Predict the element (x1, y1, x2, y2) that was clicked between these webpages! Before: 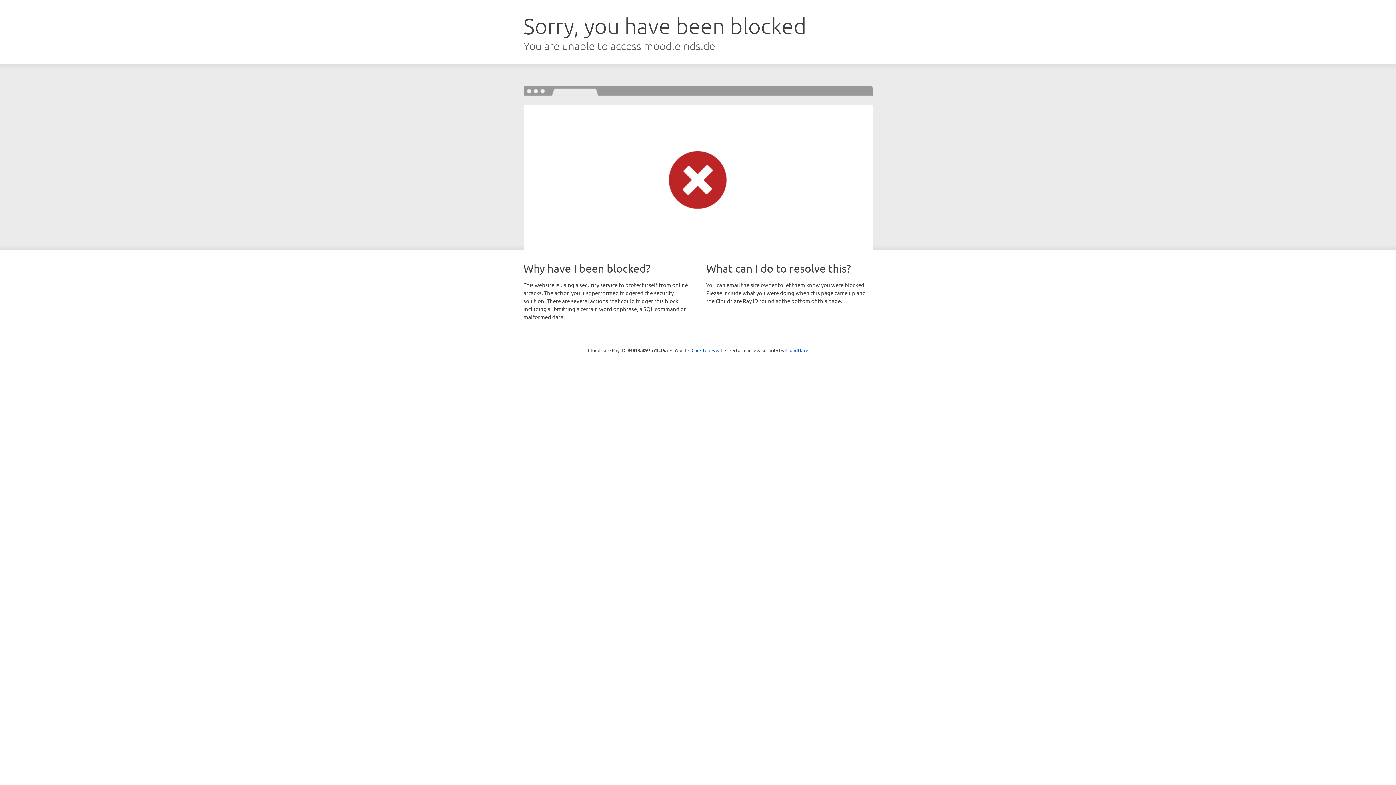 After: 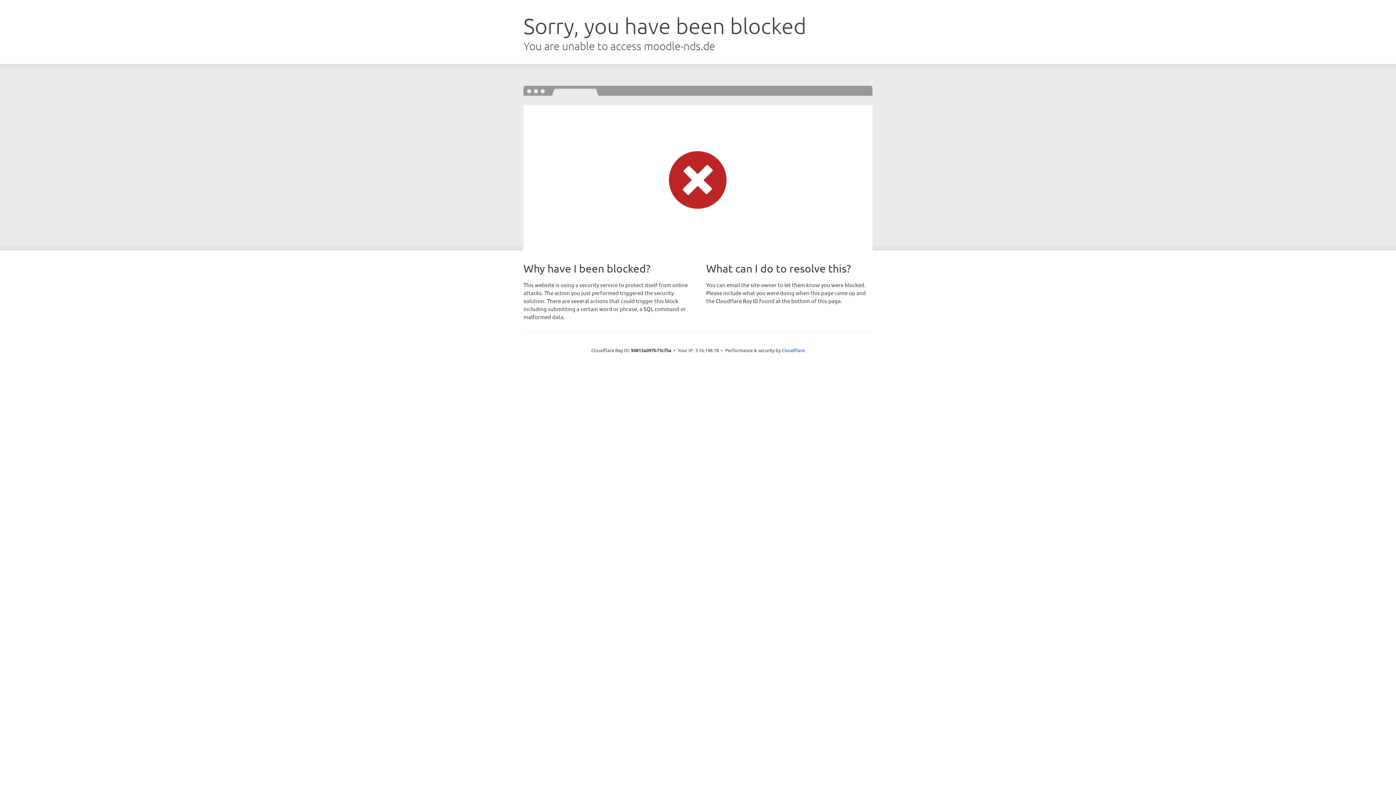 Action: label: Click to reveal bbox: (691, 346, 722, 353)